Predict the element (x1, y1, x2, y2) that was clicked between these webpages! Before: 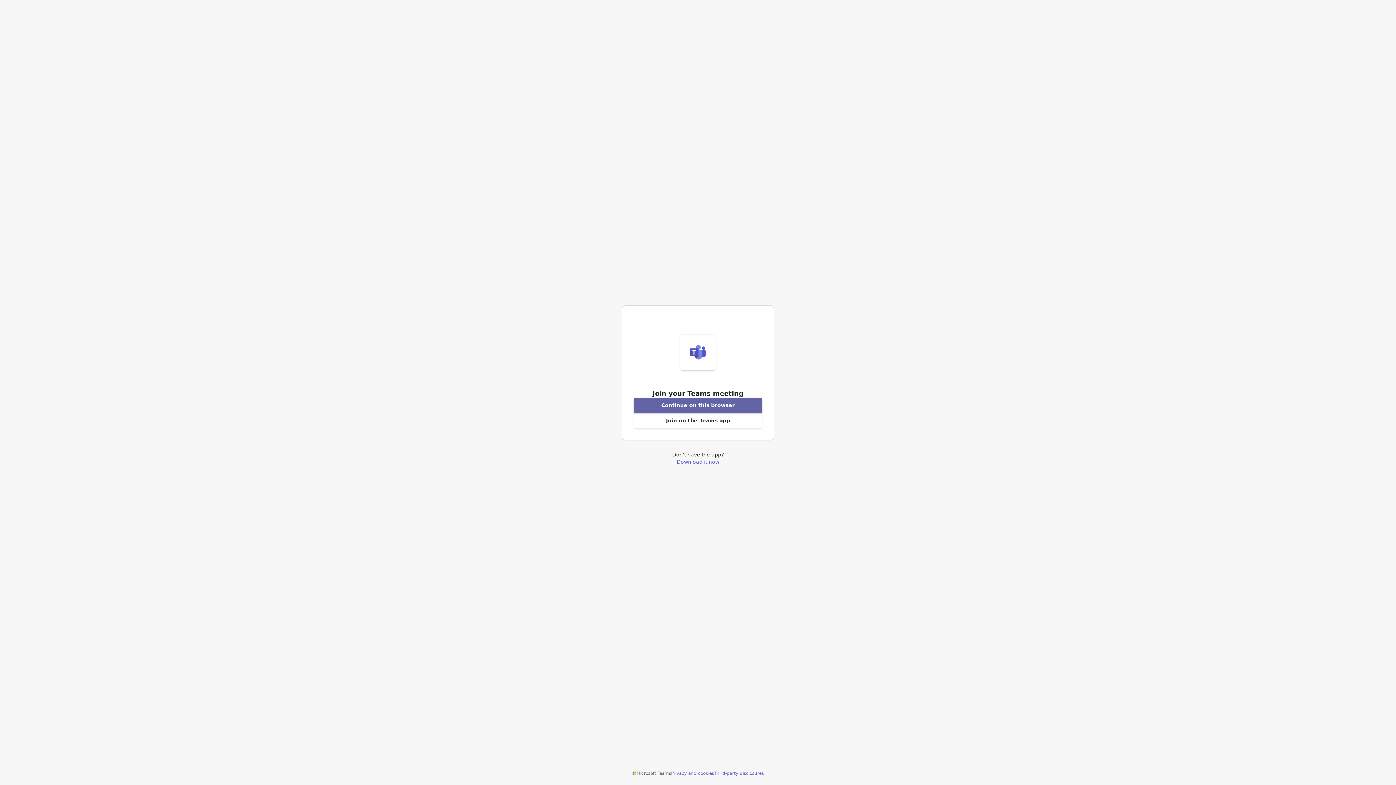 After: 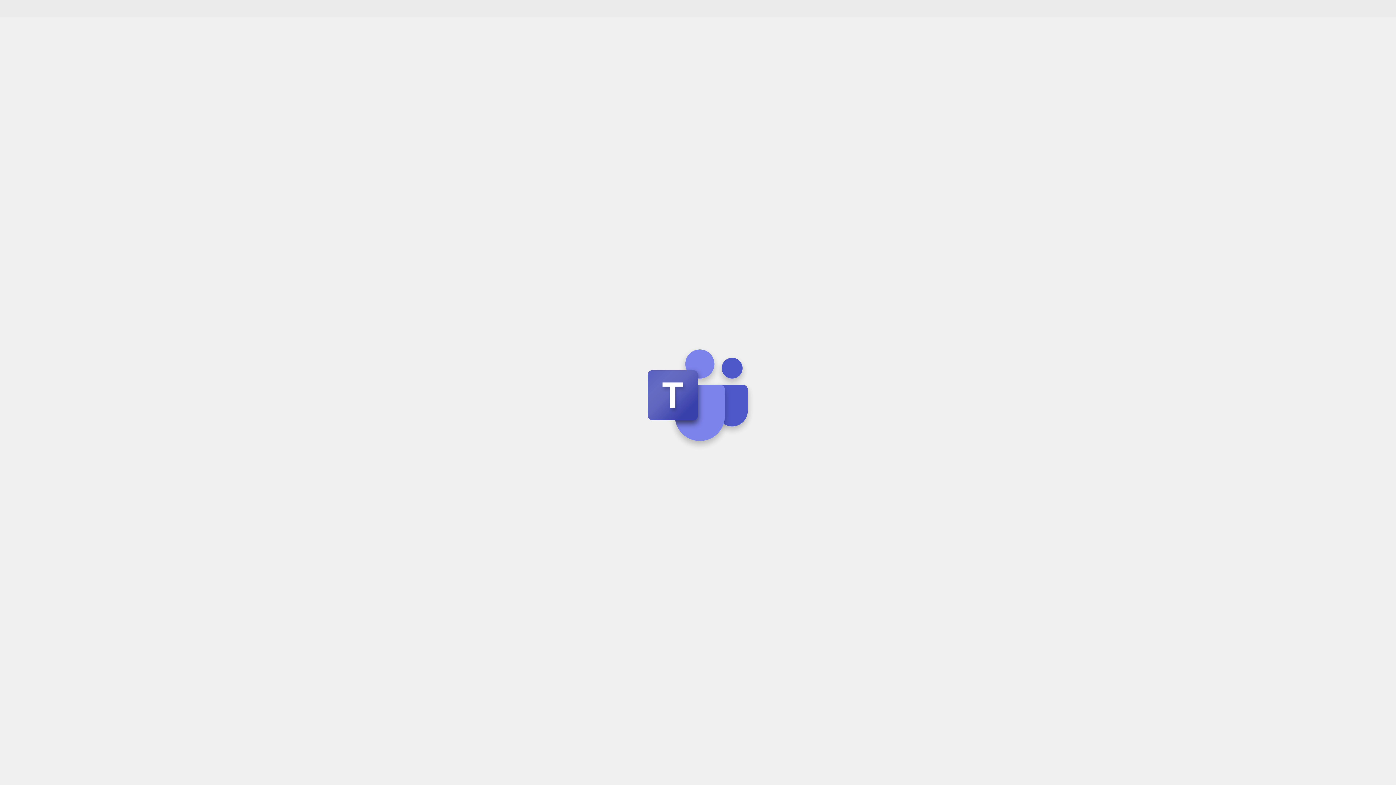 Action: bbox: (633, 398, 762, 413) label: Join meeting from this browser